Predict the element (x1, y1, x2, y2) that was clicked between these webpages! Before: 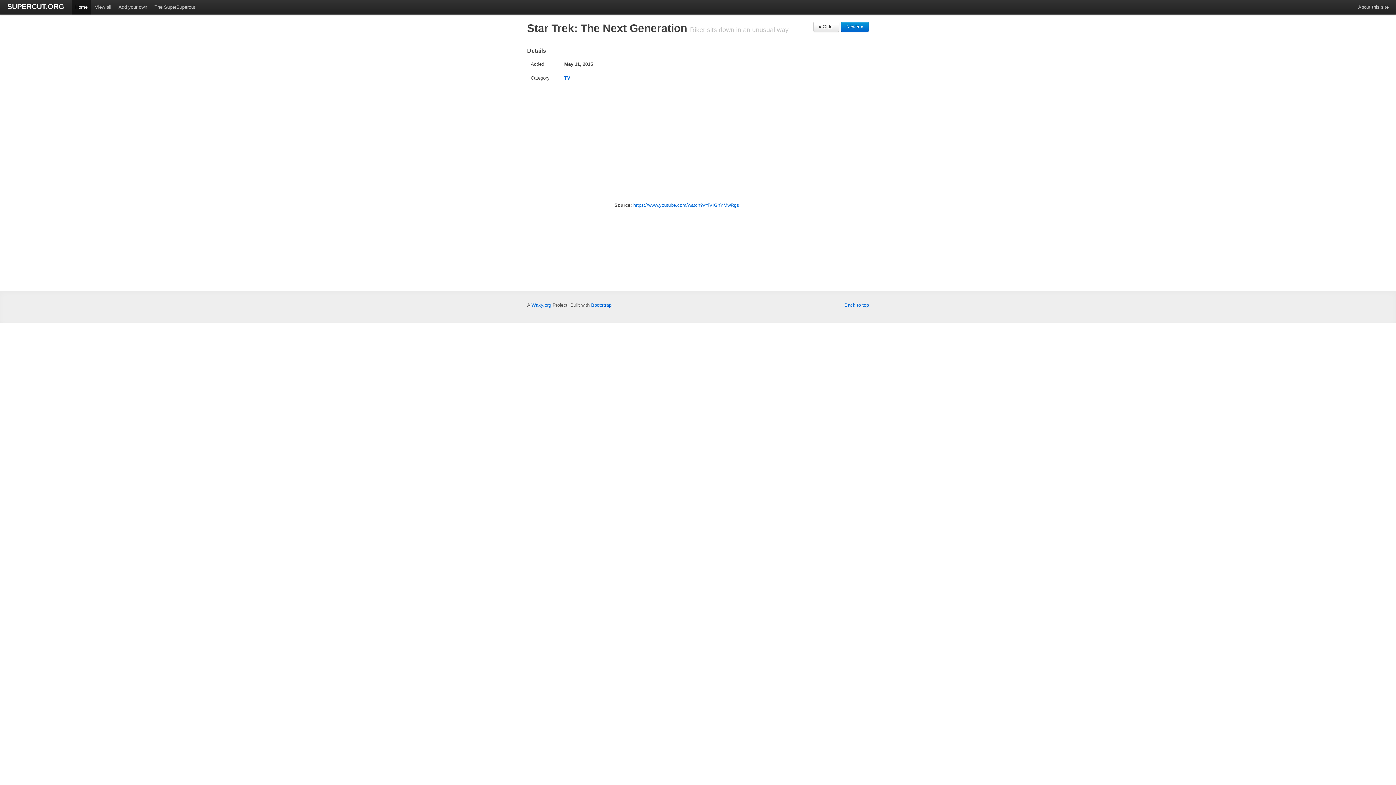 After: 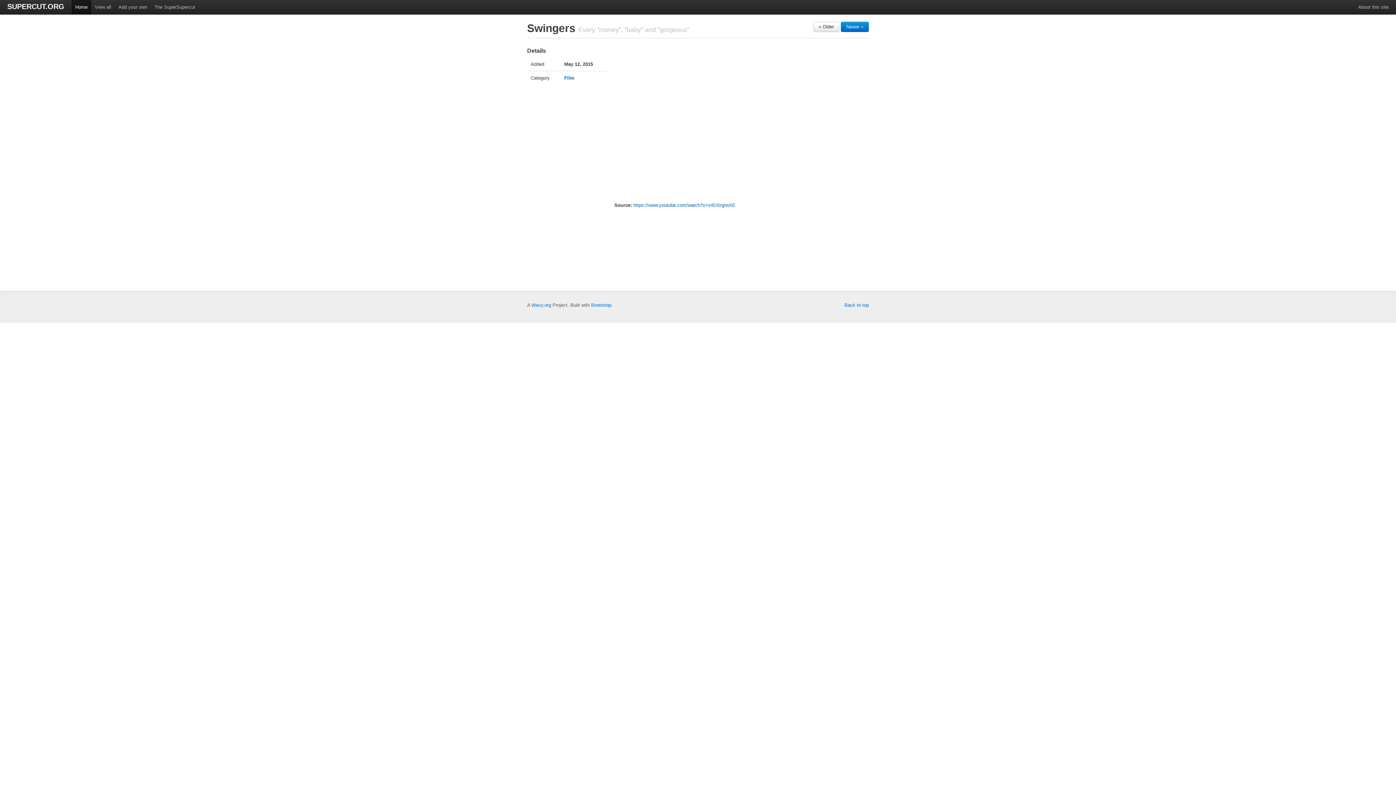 Action: label: Newer » bbox: (841, 21, 869, 32)